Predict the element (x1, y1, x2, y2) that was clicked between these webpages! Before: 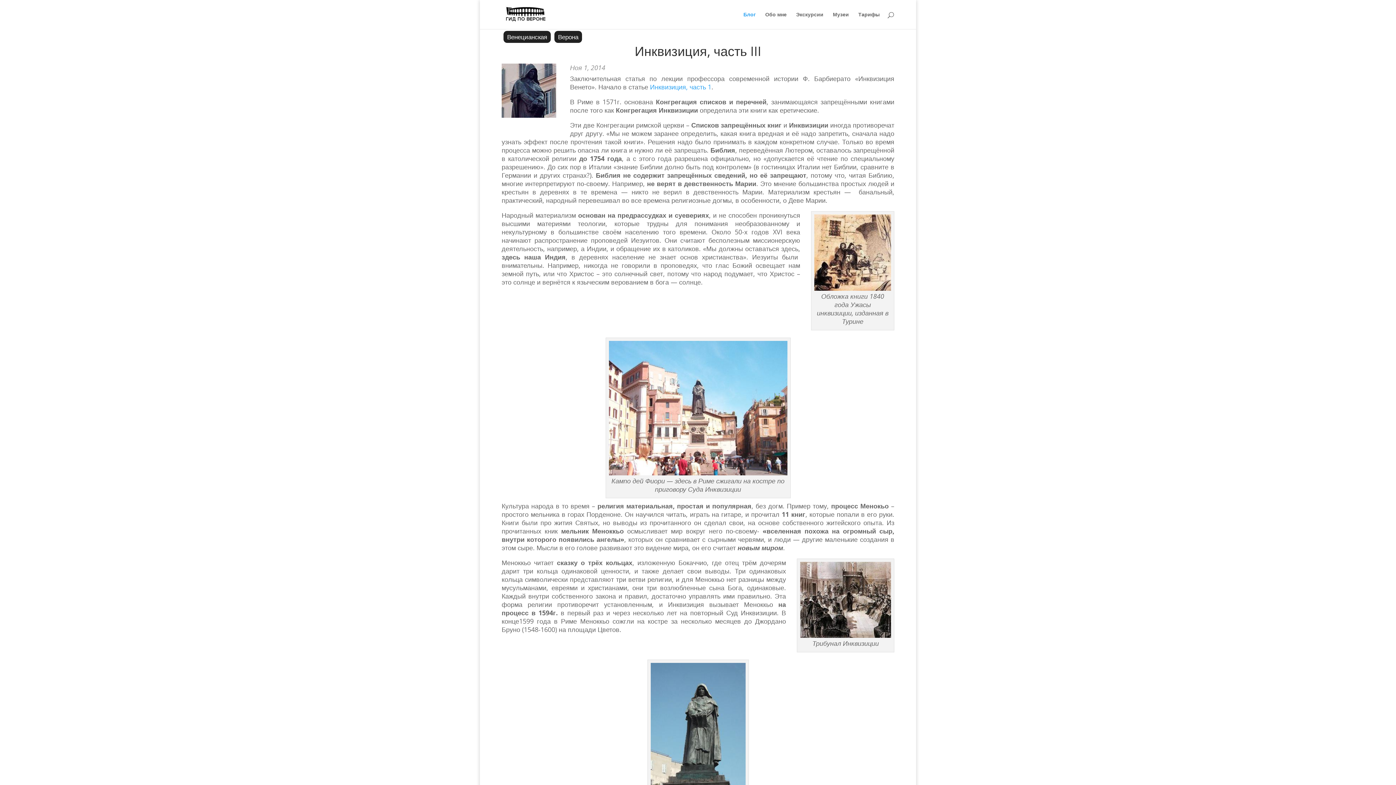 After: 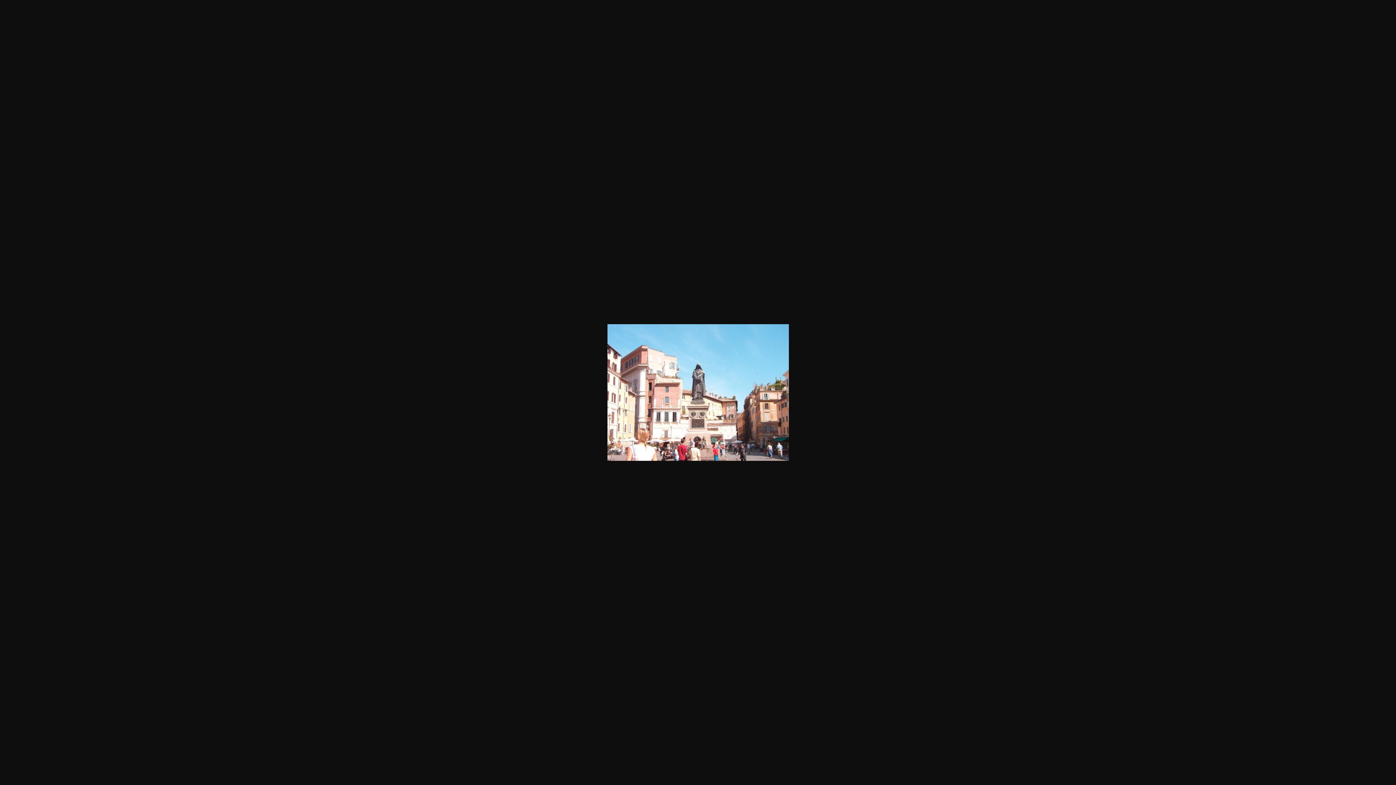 Action: bbox: (608, 466, 787, 475)